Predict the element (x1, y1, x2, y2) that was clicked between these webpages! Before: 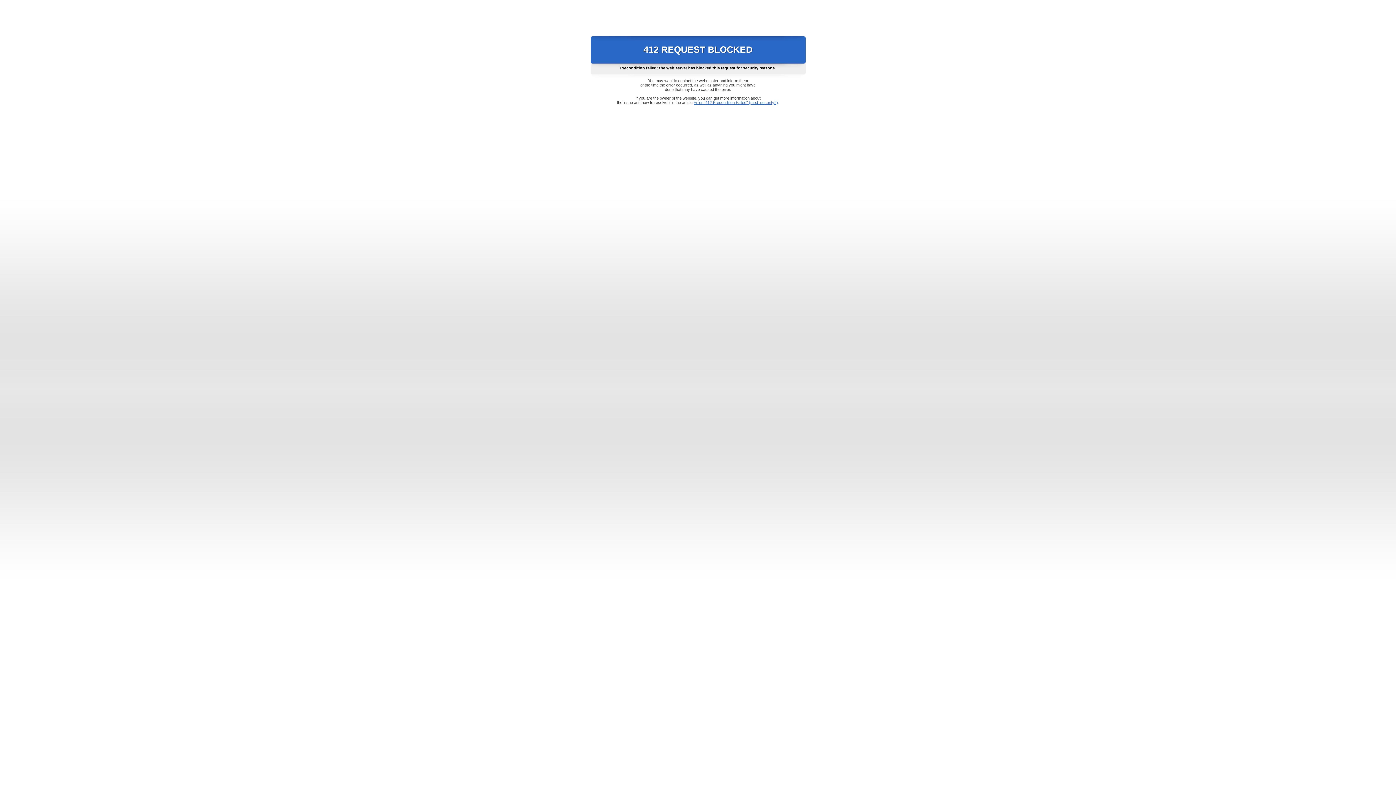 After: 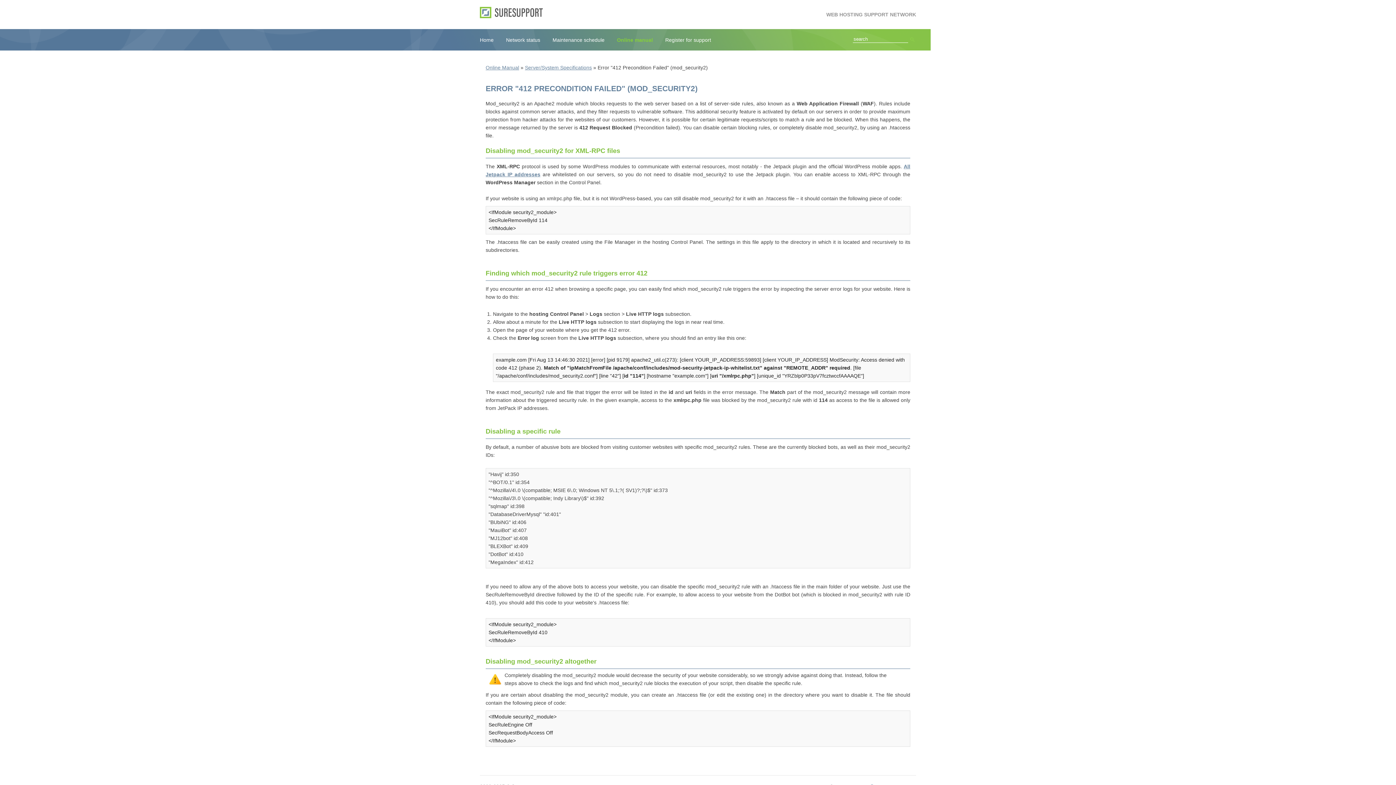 Action: bbox: (693, 100, 778, 104) label: Error "412 Precondition Failed" (mod_security2)